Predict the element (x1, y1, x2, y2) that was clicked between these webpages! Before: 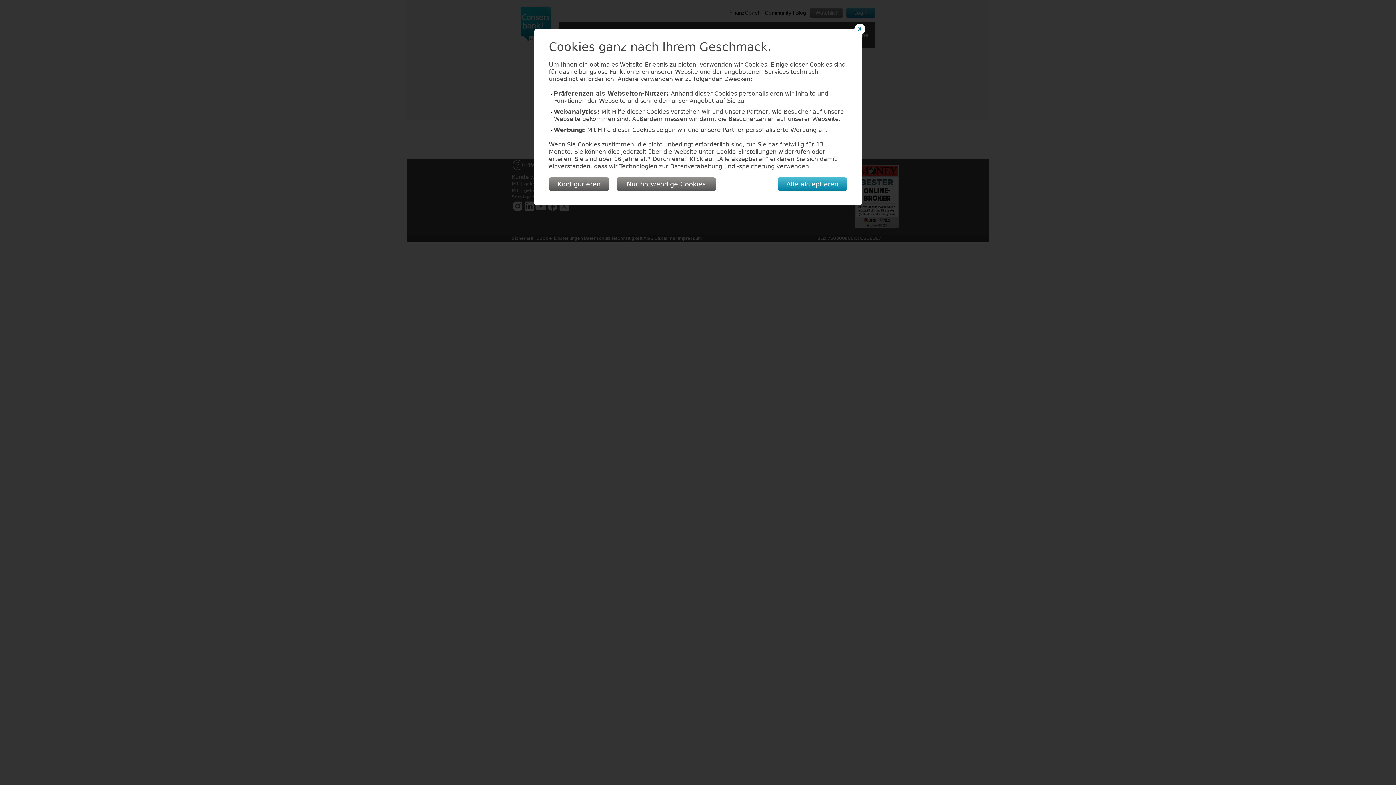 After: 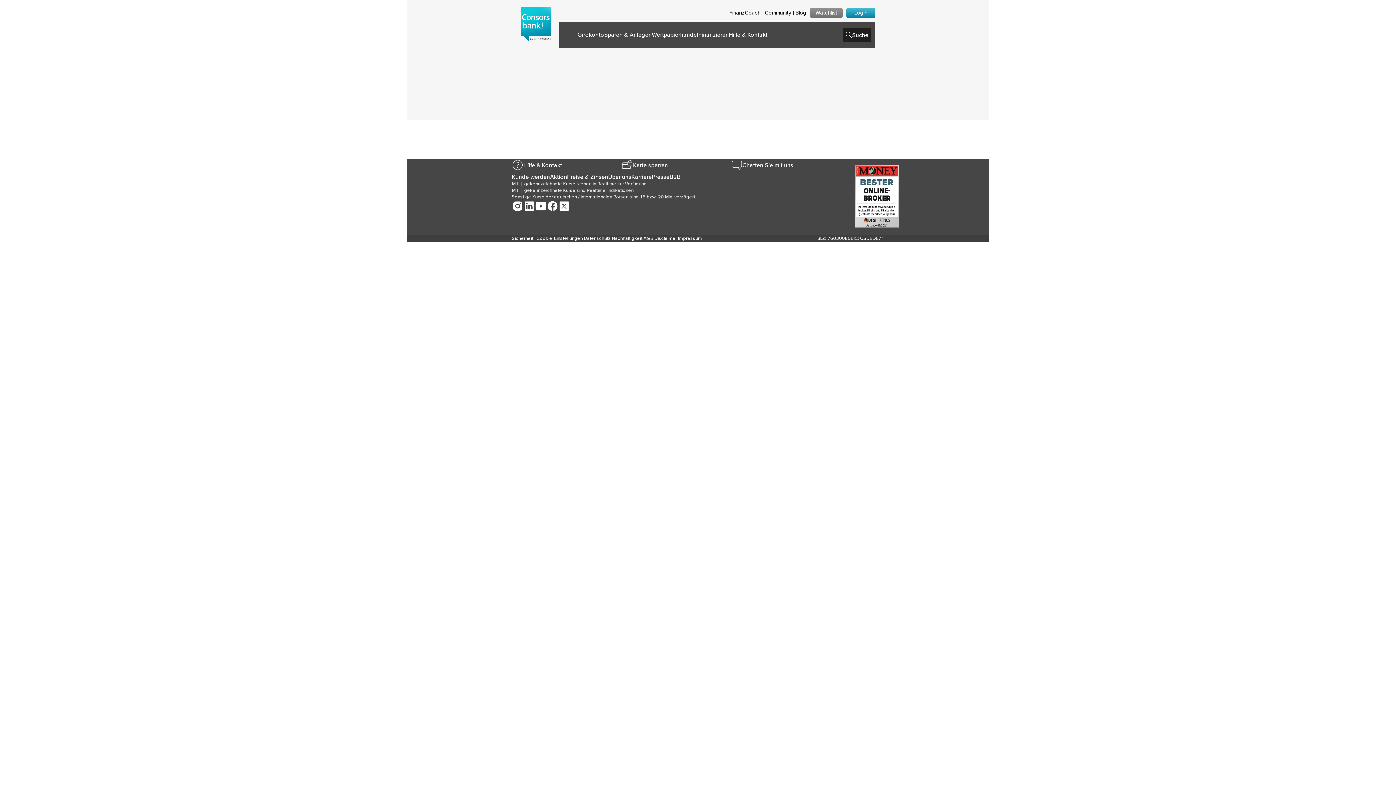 Action: bbox: (854, 23, 865, 34) label: X